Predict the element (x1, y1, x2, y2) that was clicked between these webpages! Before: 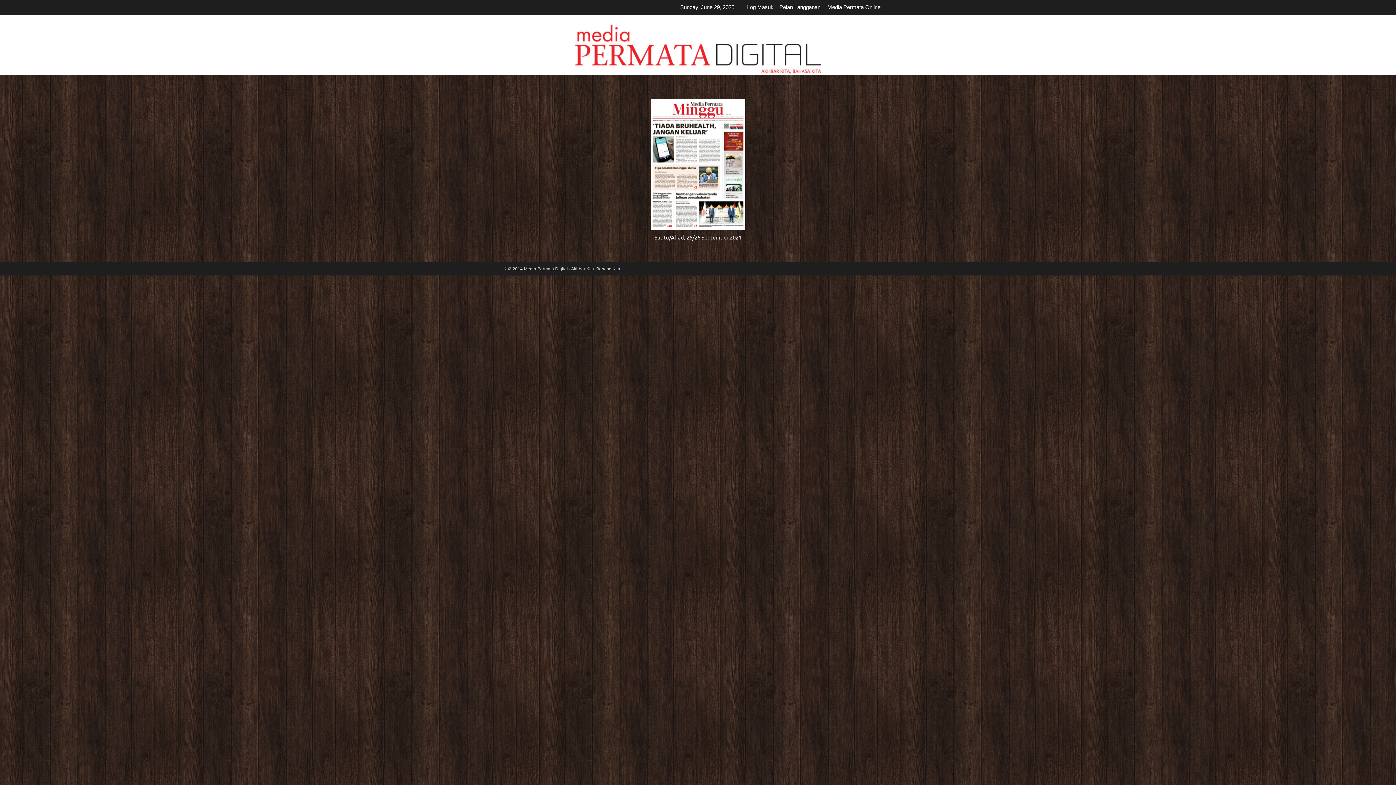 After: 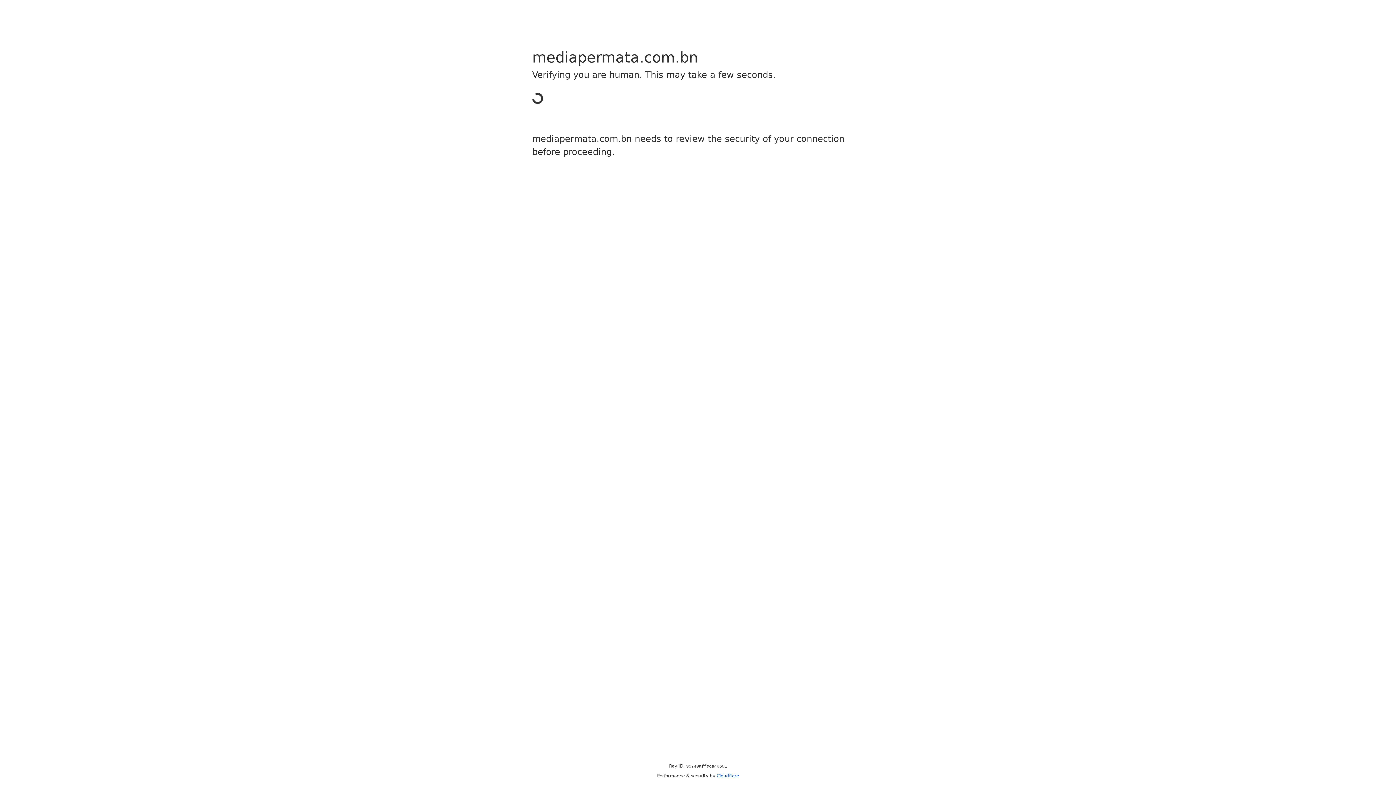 Action: bbox: (827, 4, 880, 10) label: Media Permata Online